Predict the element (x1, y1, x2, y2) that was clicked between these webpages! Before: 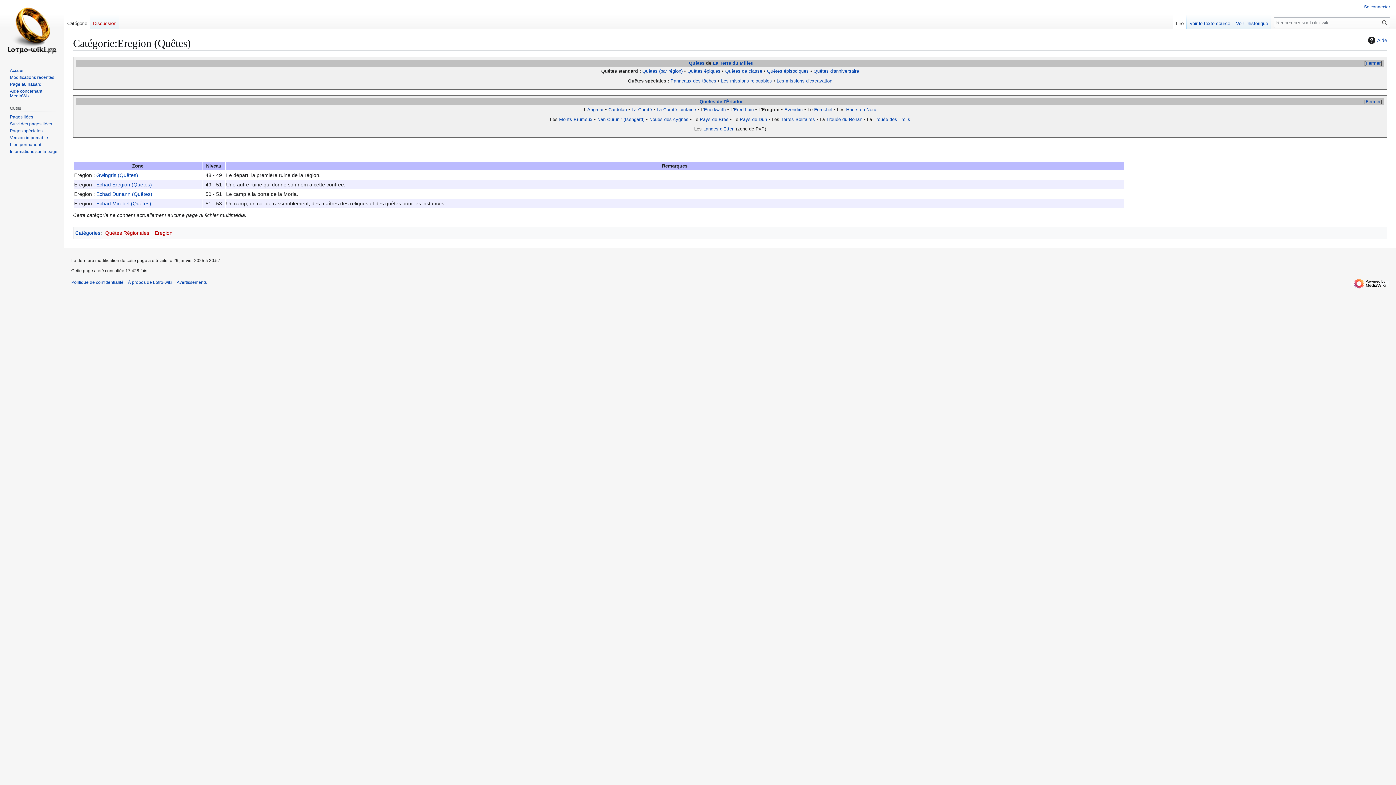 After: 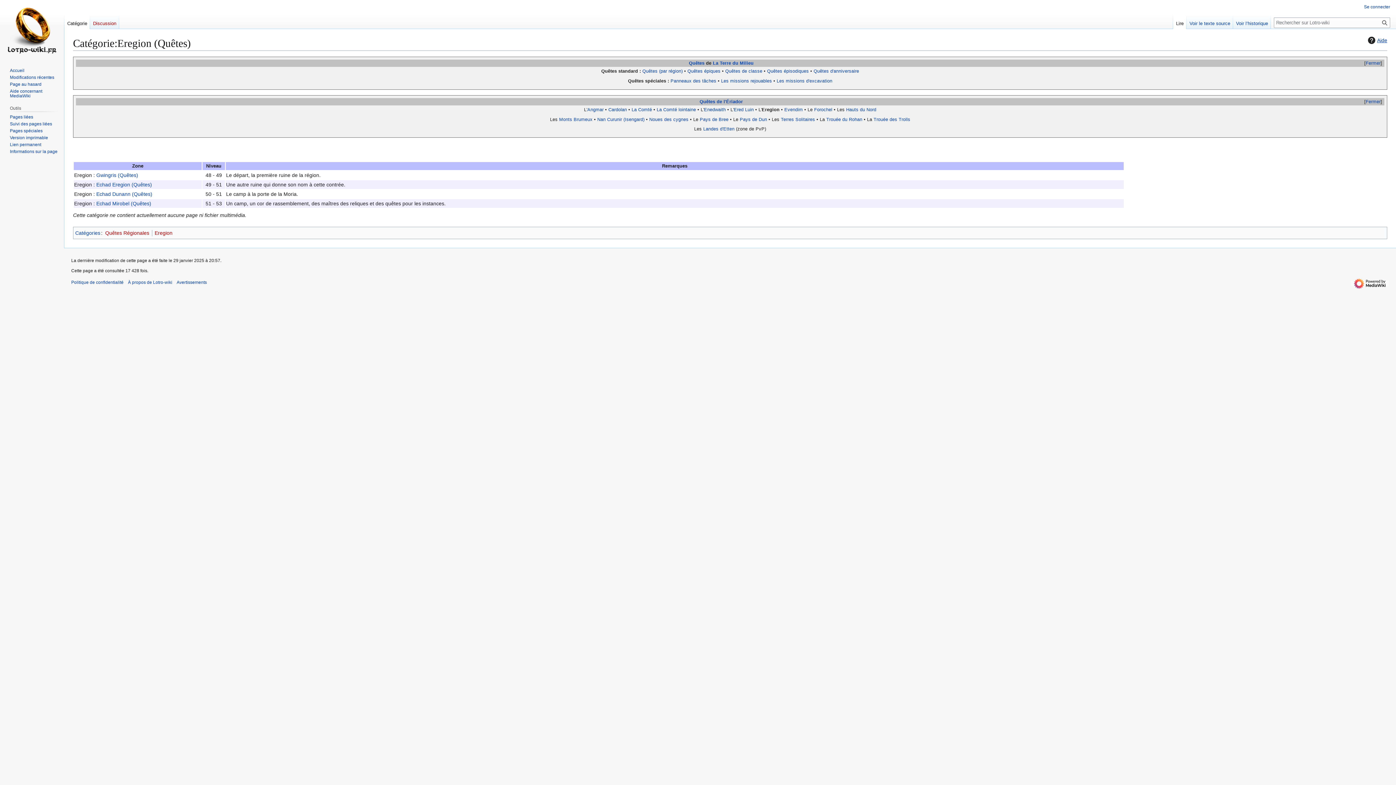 Action: bbox: (1366, 36, 1387, 44) label: Aide